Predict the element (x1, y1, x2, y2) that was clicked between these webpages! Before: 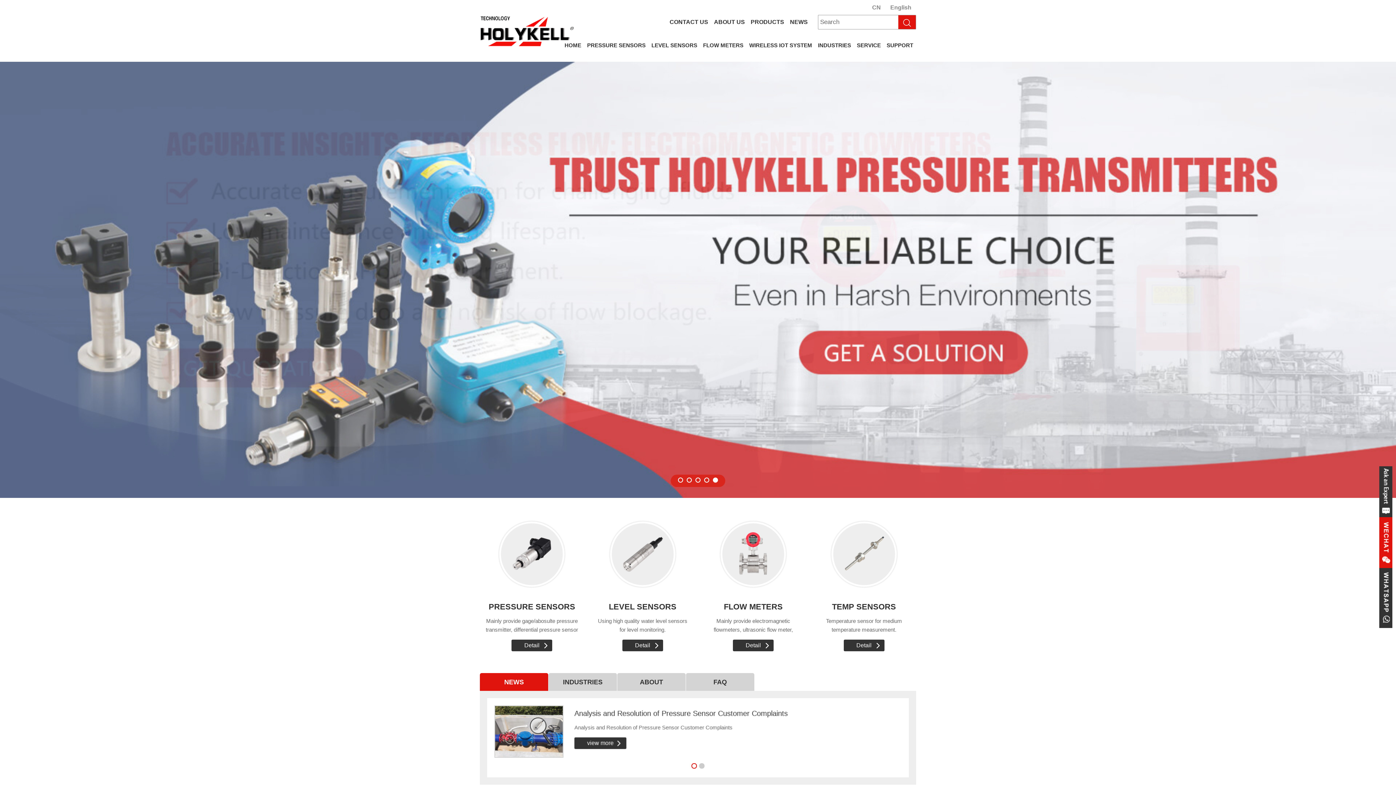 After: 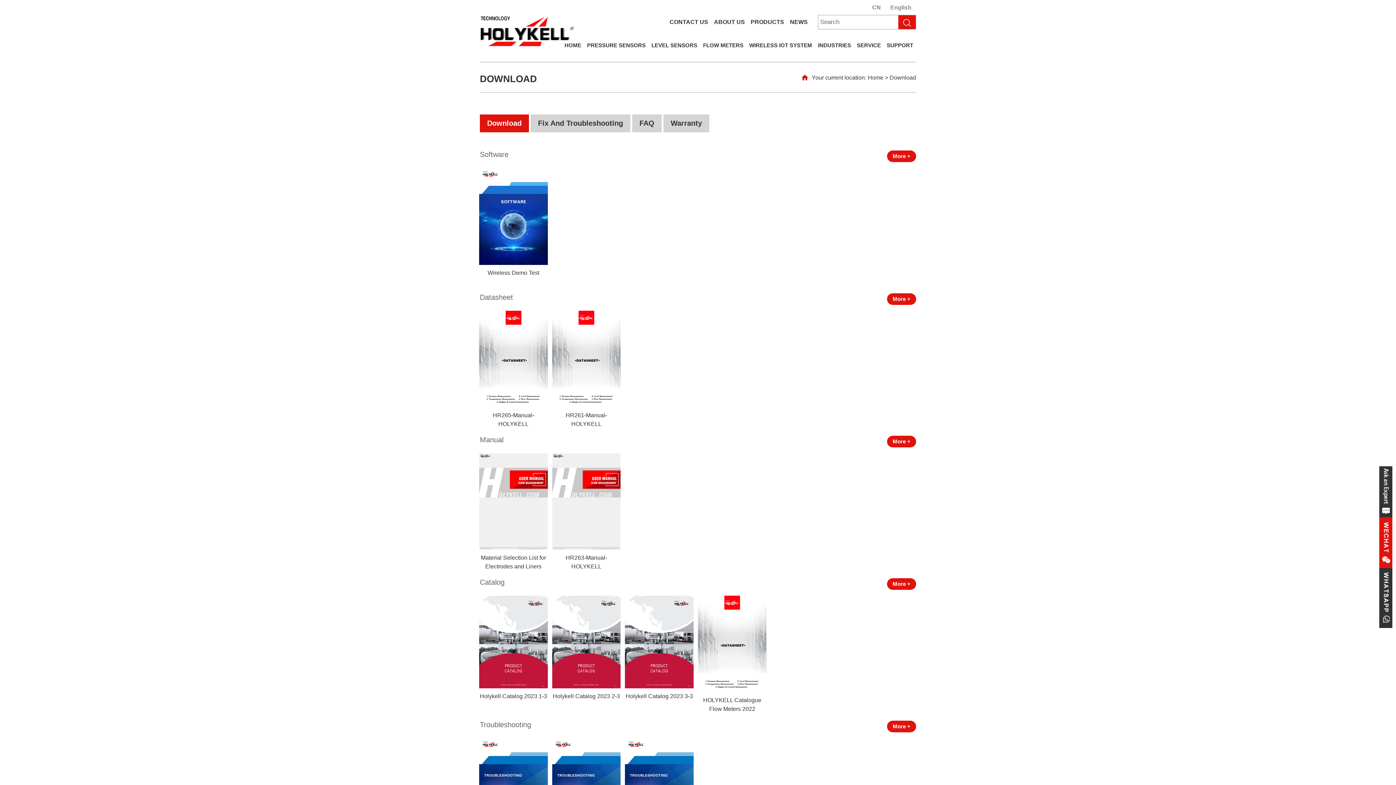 Action: label: SERVICE bbox: (854, 29, 884, 61)